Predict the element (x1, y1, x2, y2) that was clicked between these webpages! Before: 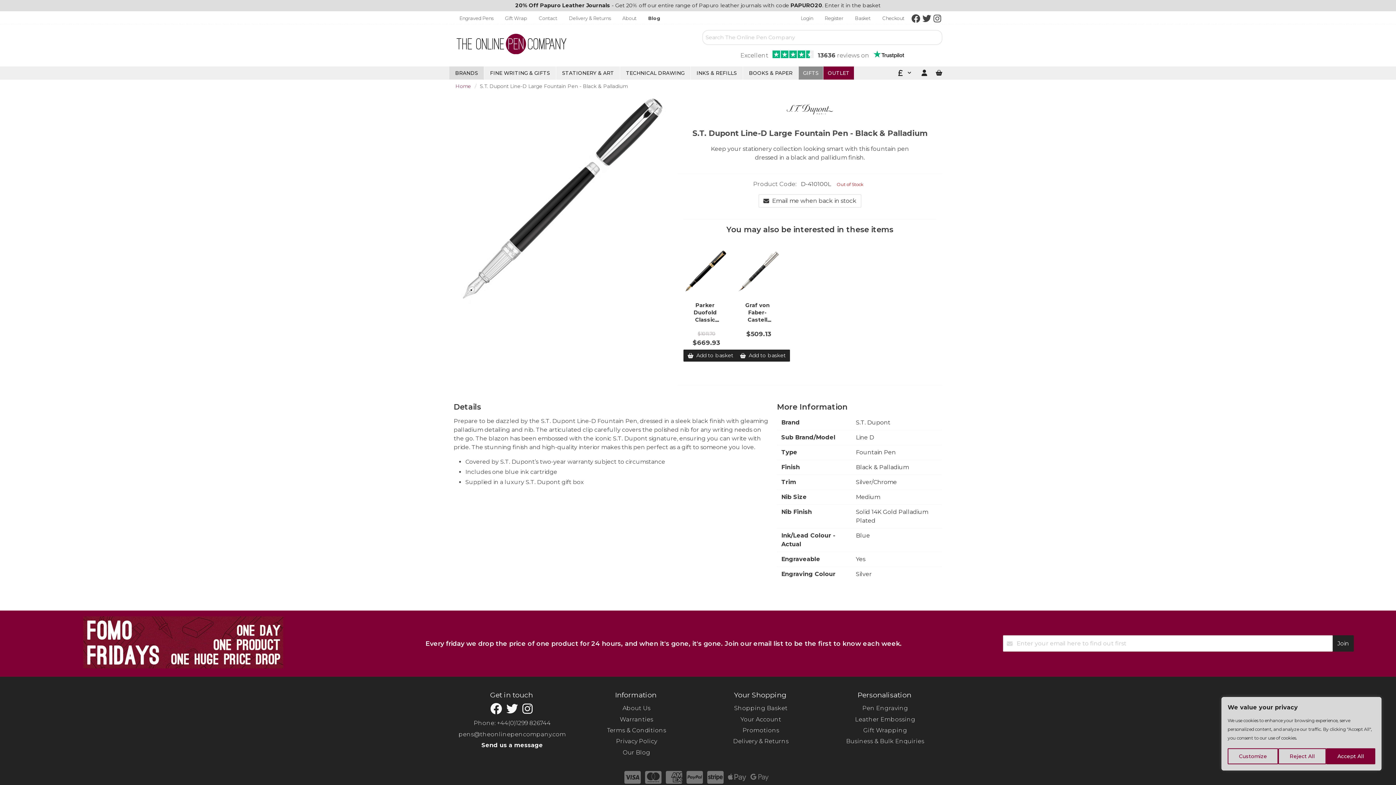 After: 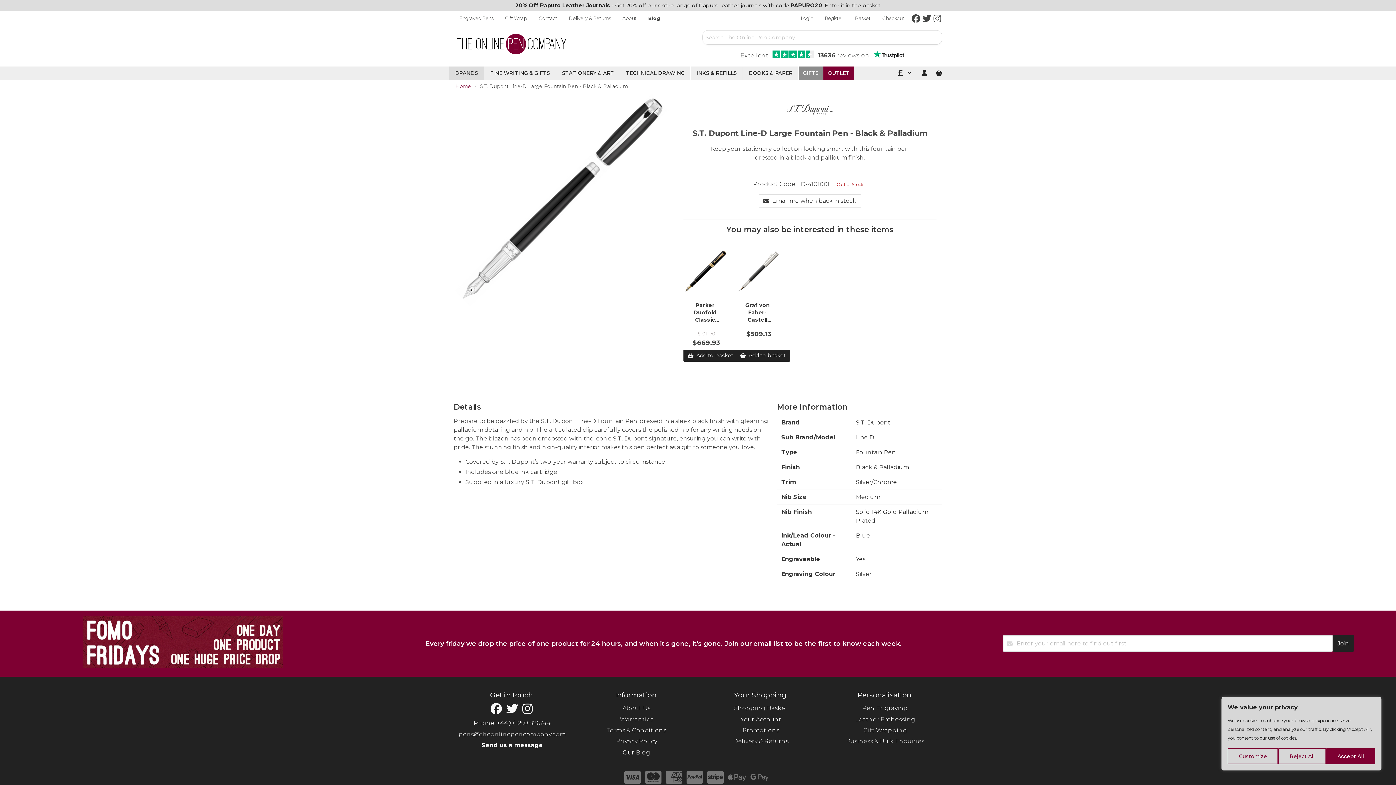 Action: bbox: (921, 12, 932, 23)